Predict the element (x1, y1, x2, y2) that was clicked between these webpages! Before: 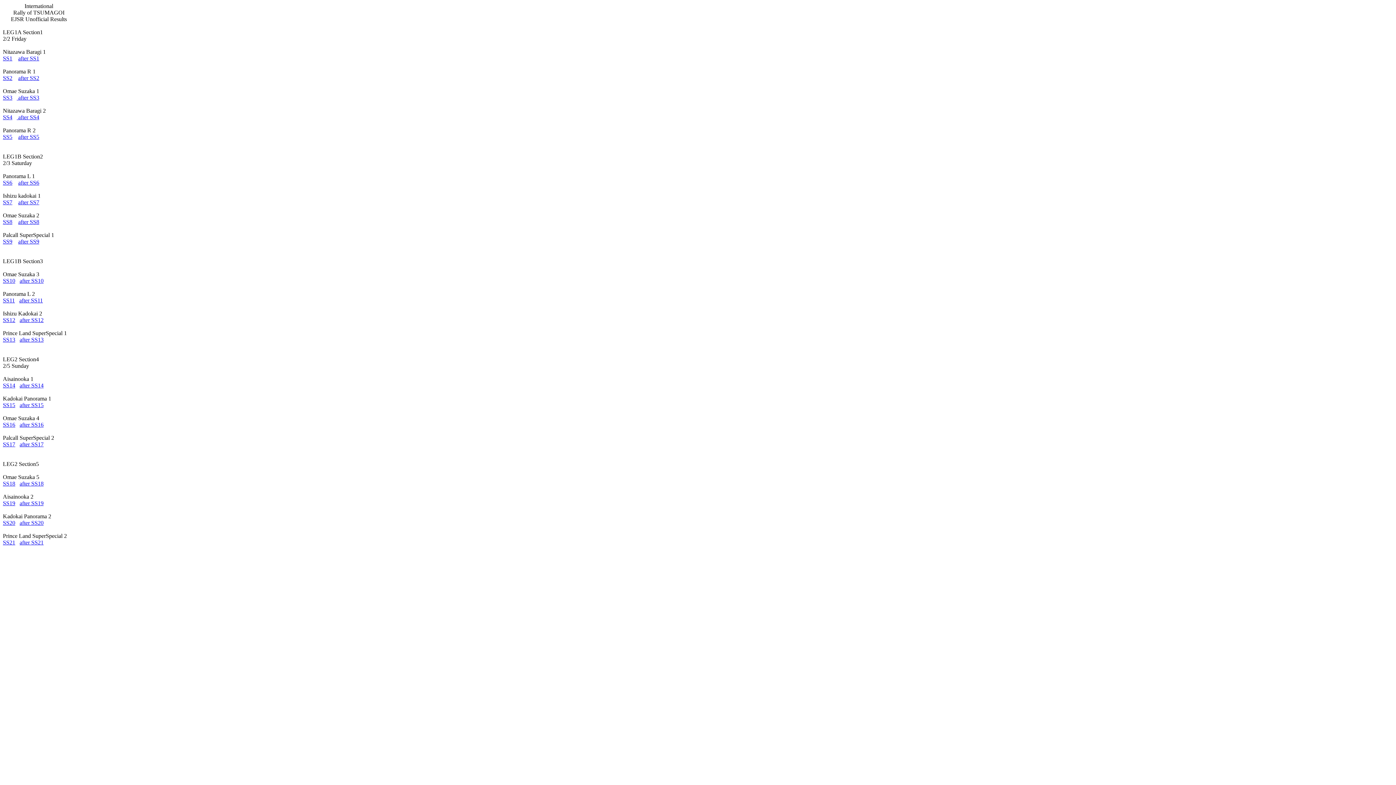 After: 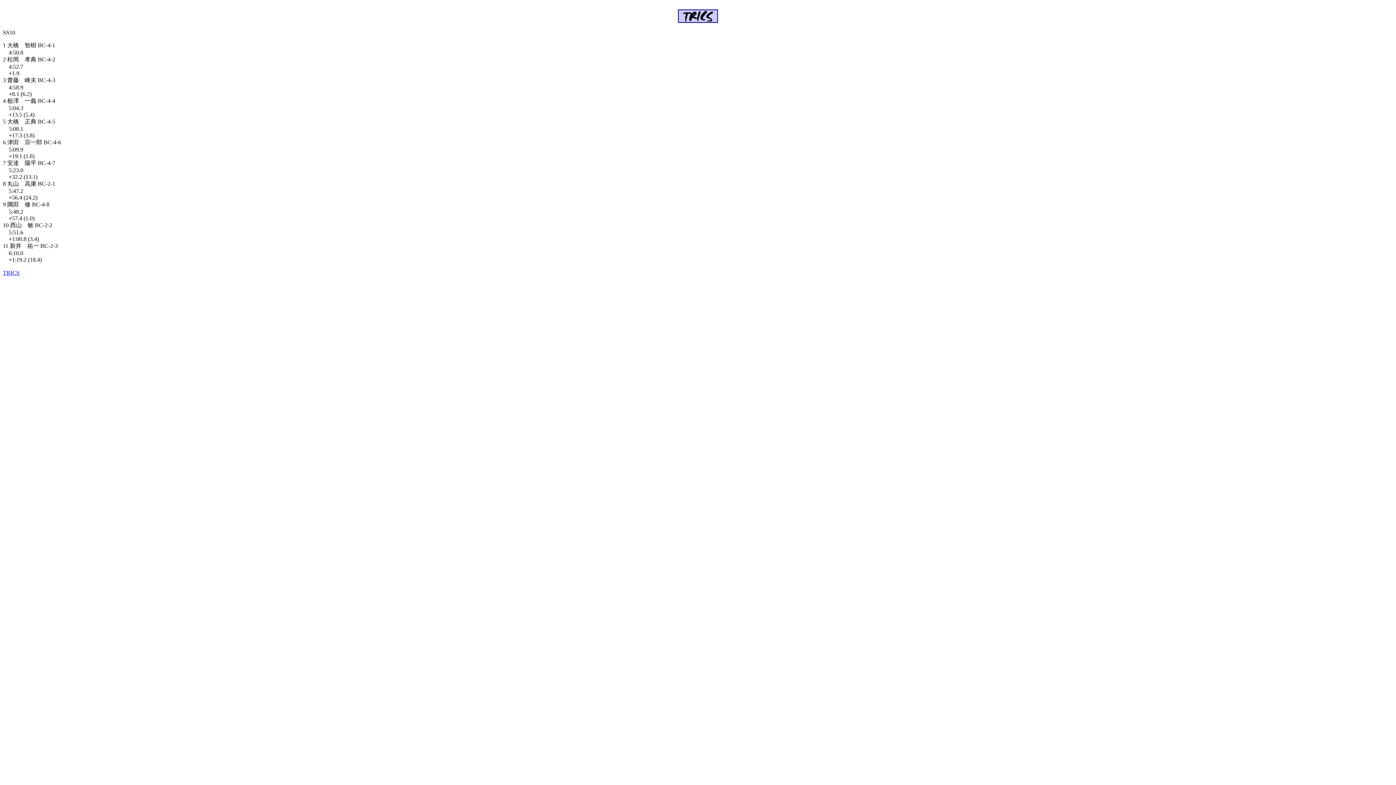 Action: label: SS10 bbox: (2, 277, 15, 284)